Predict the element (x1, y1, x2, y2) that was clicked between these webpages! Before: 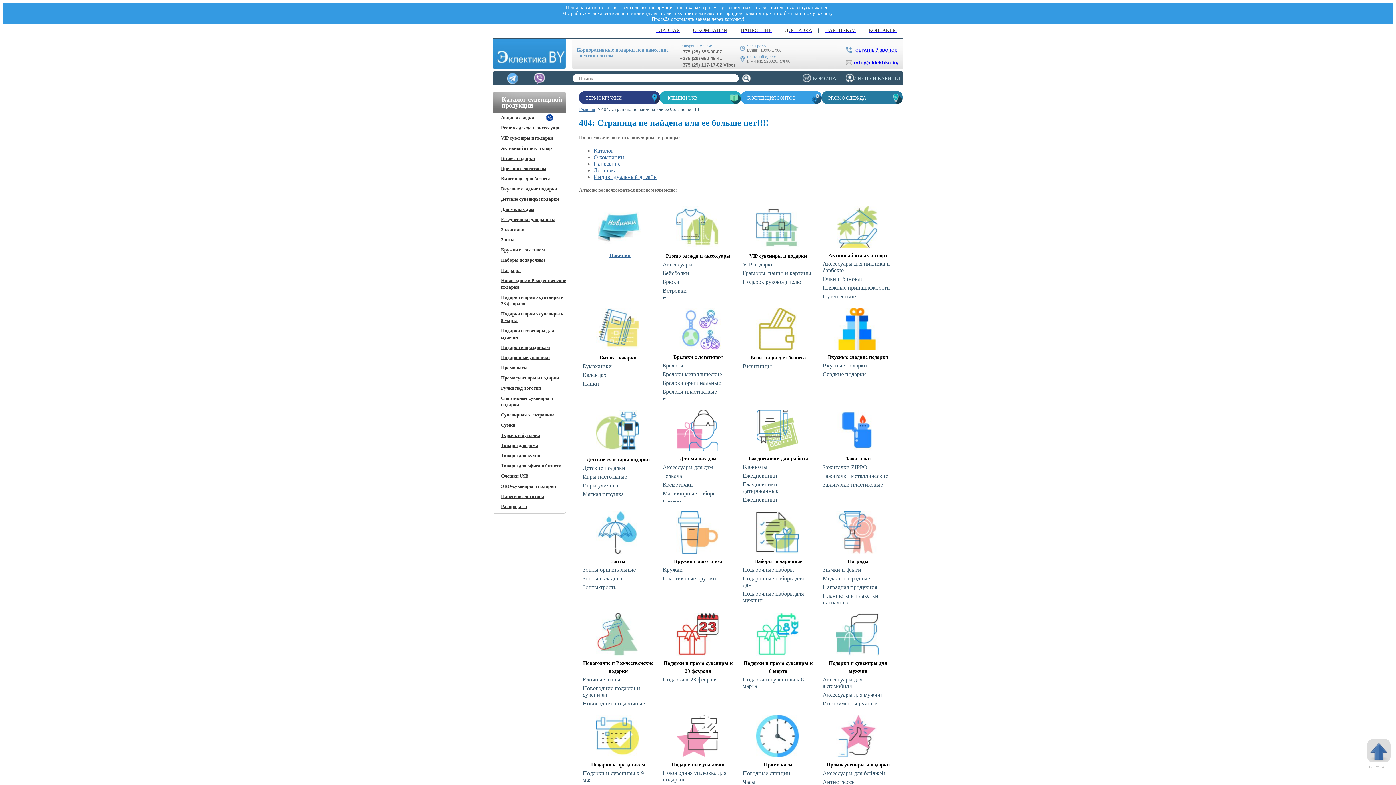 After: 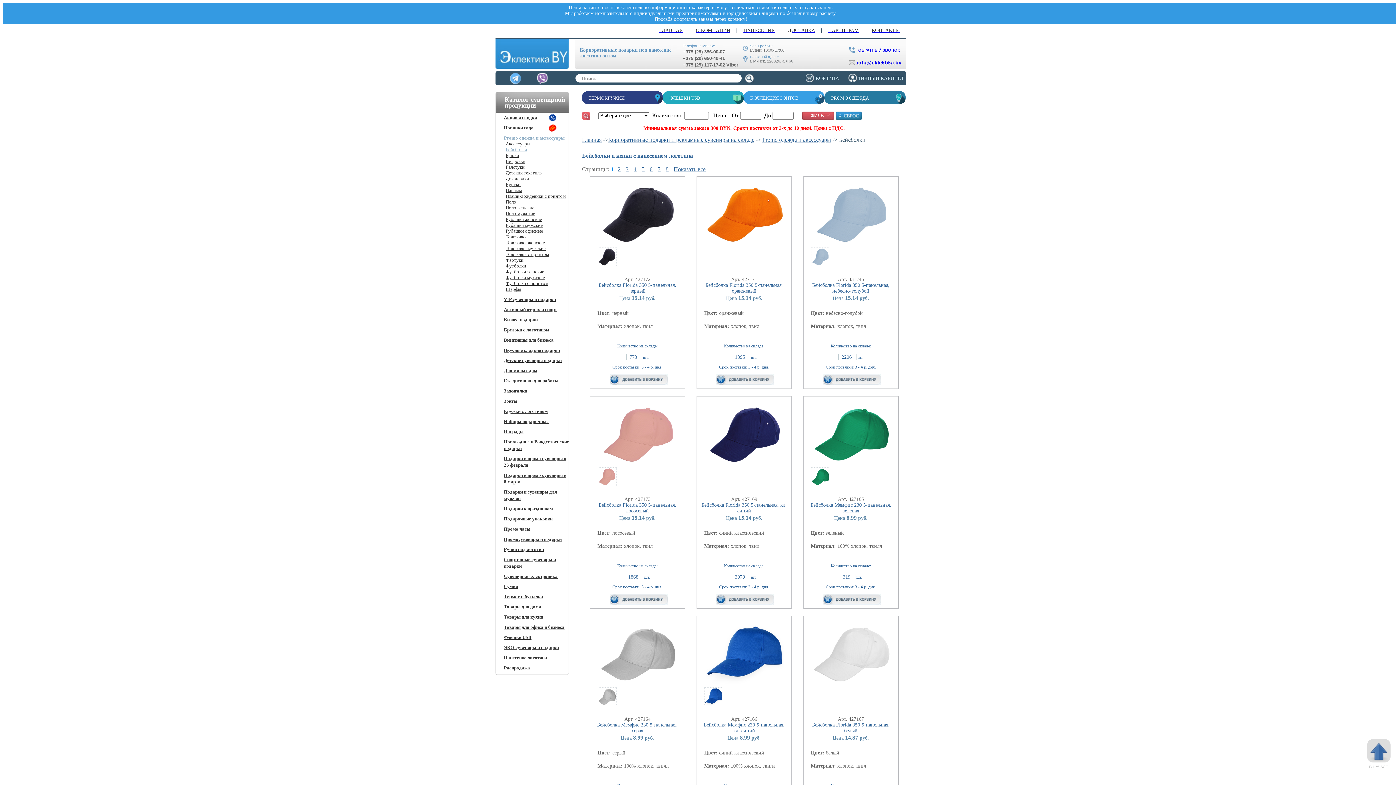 Action: bbox: (661, 269, 733, 277) label: Бейсболки